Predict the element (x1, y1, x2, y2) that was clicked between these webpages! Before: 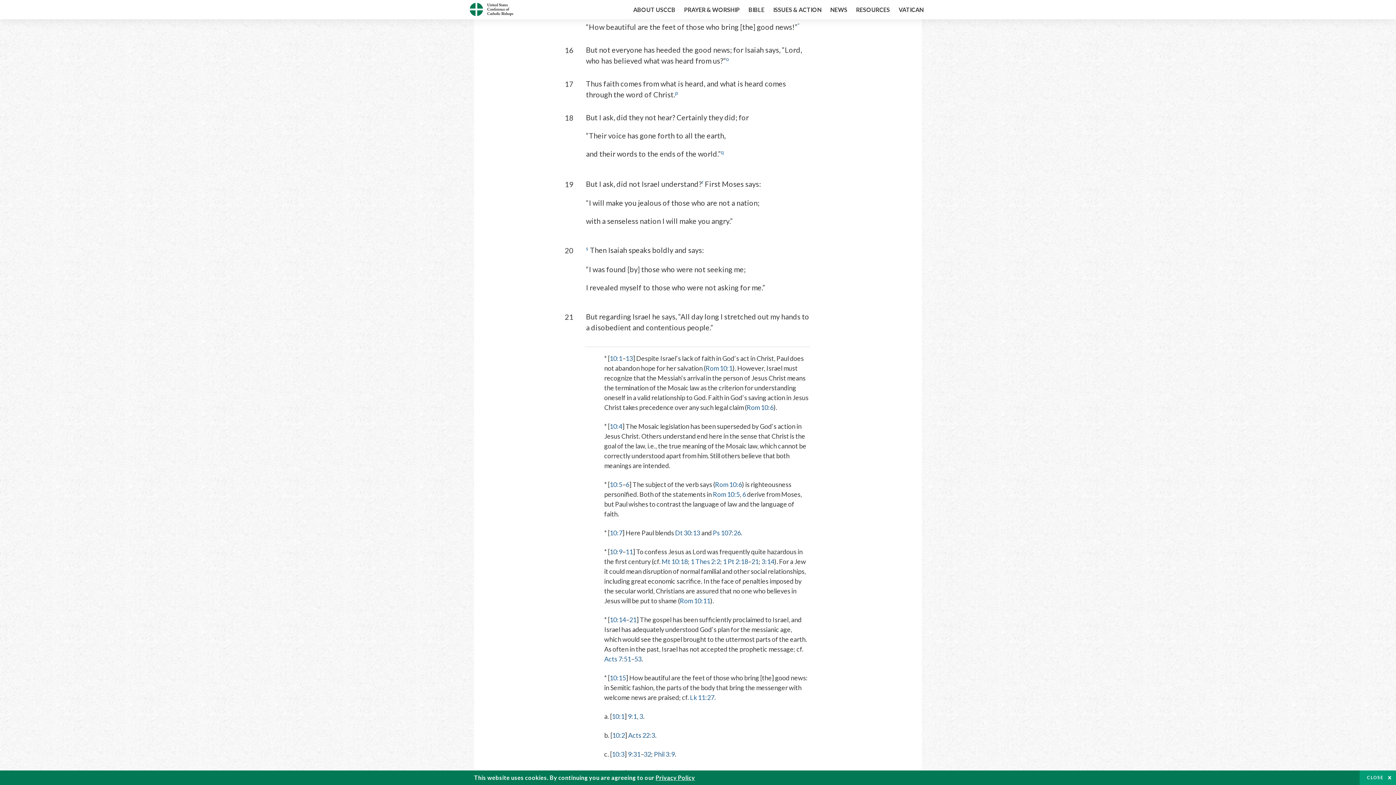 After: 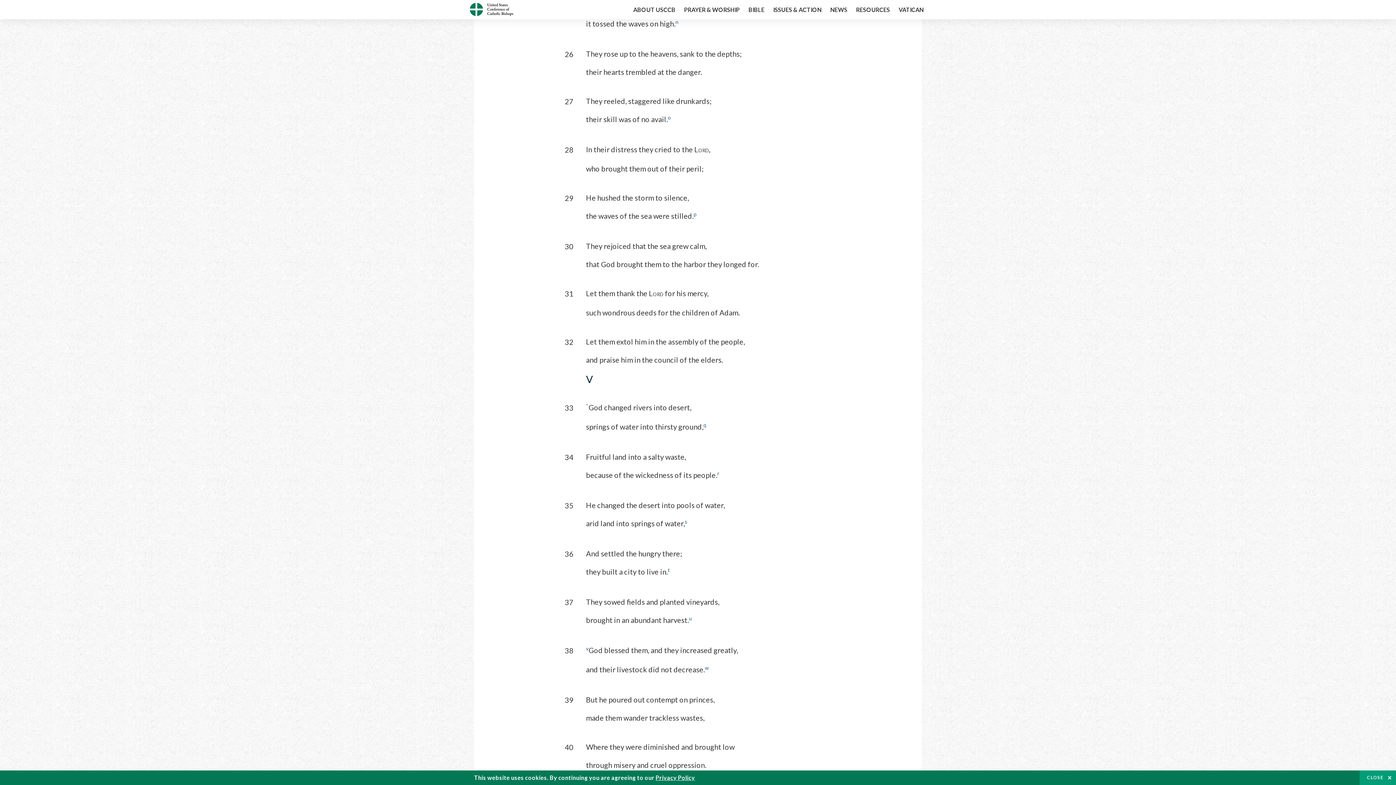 Action: label: Ps 107:26 bbox: (713, 529, 741, 537)